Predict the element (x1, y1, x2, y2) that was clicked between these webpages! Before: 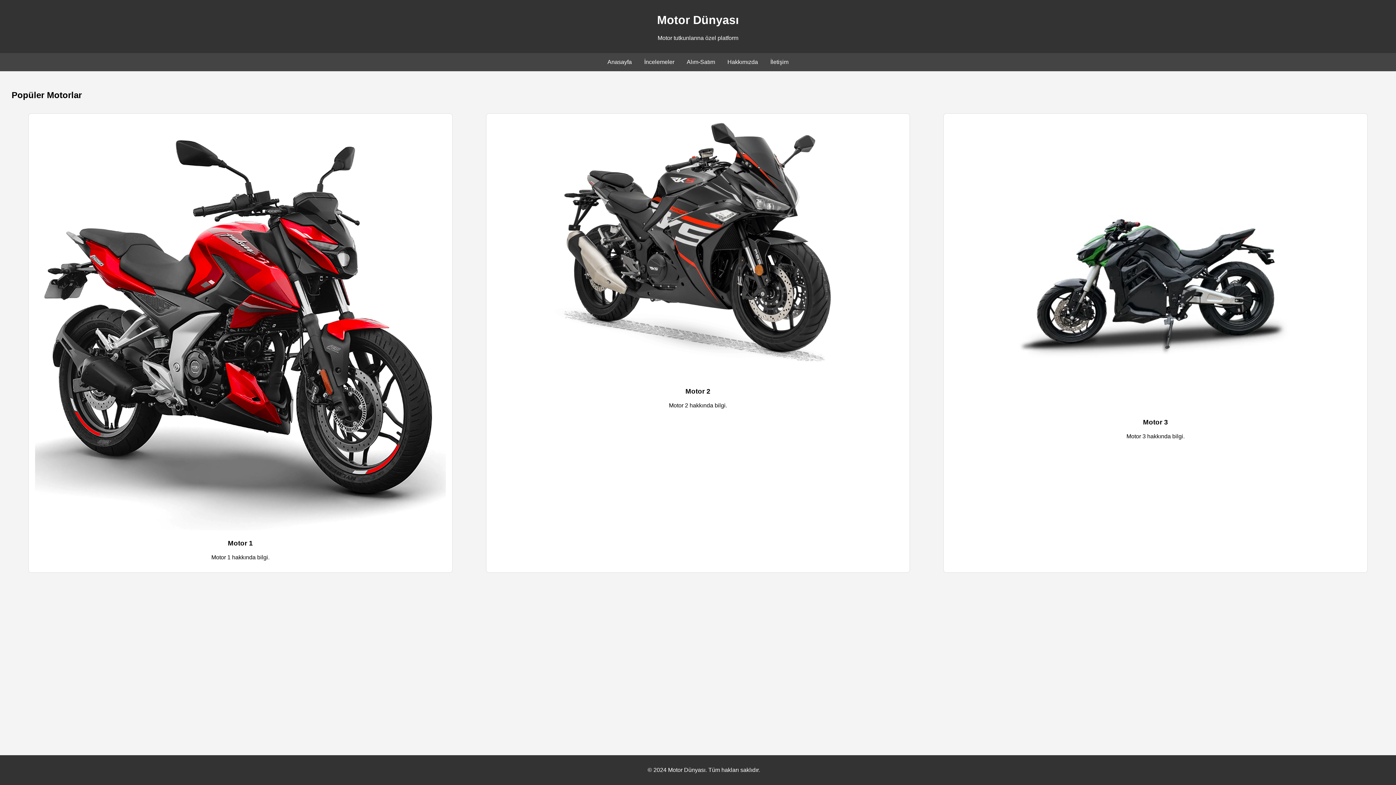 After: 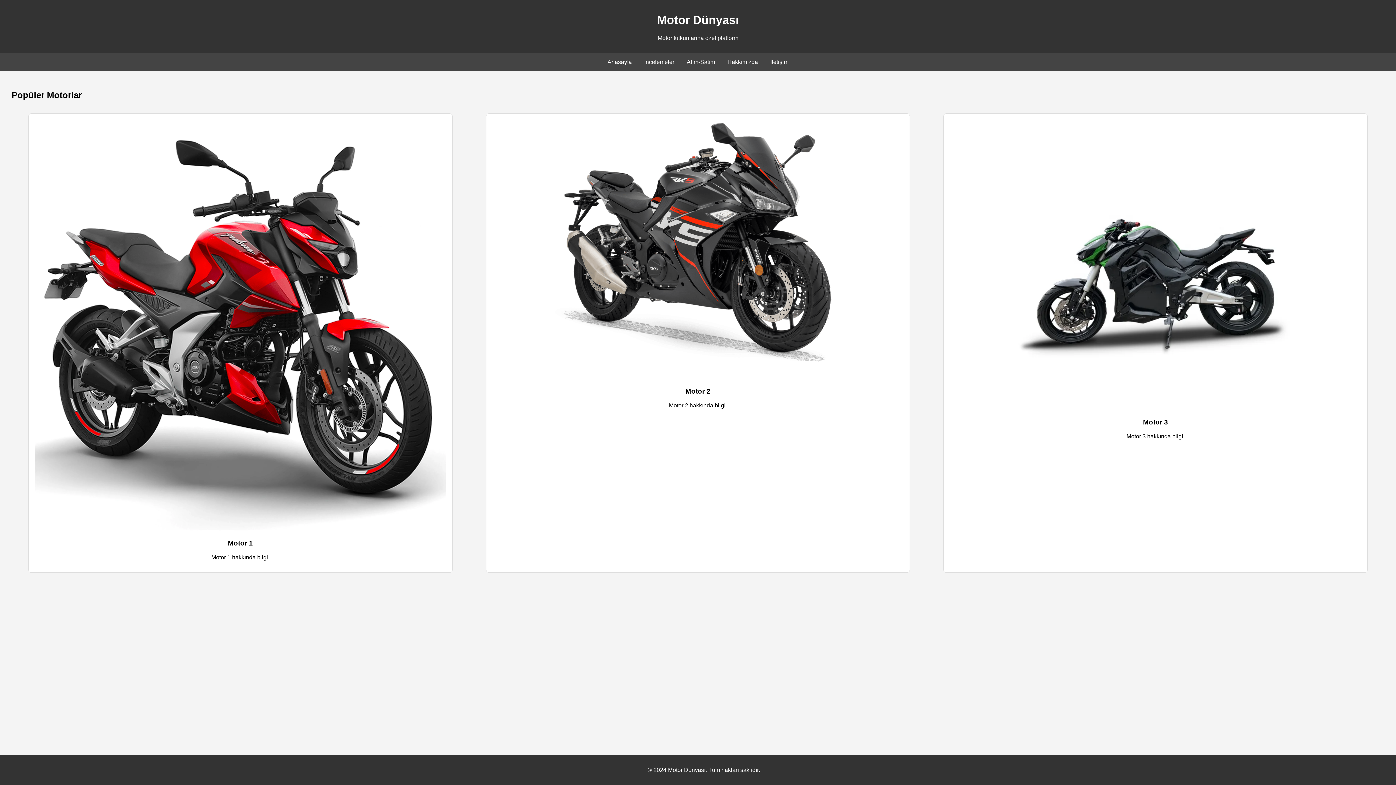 Action: label: Anasayfa bbox: (607, 58, 632, 65)